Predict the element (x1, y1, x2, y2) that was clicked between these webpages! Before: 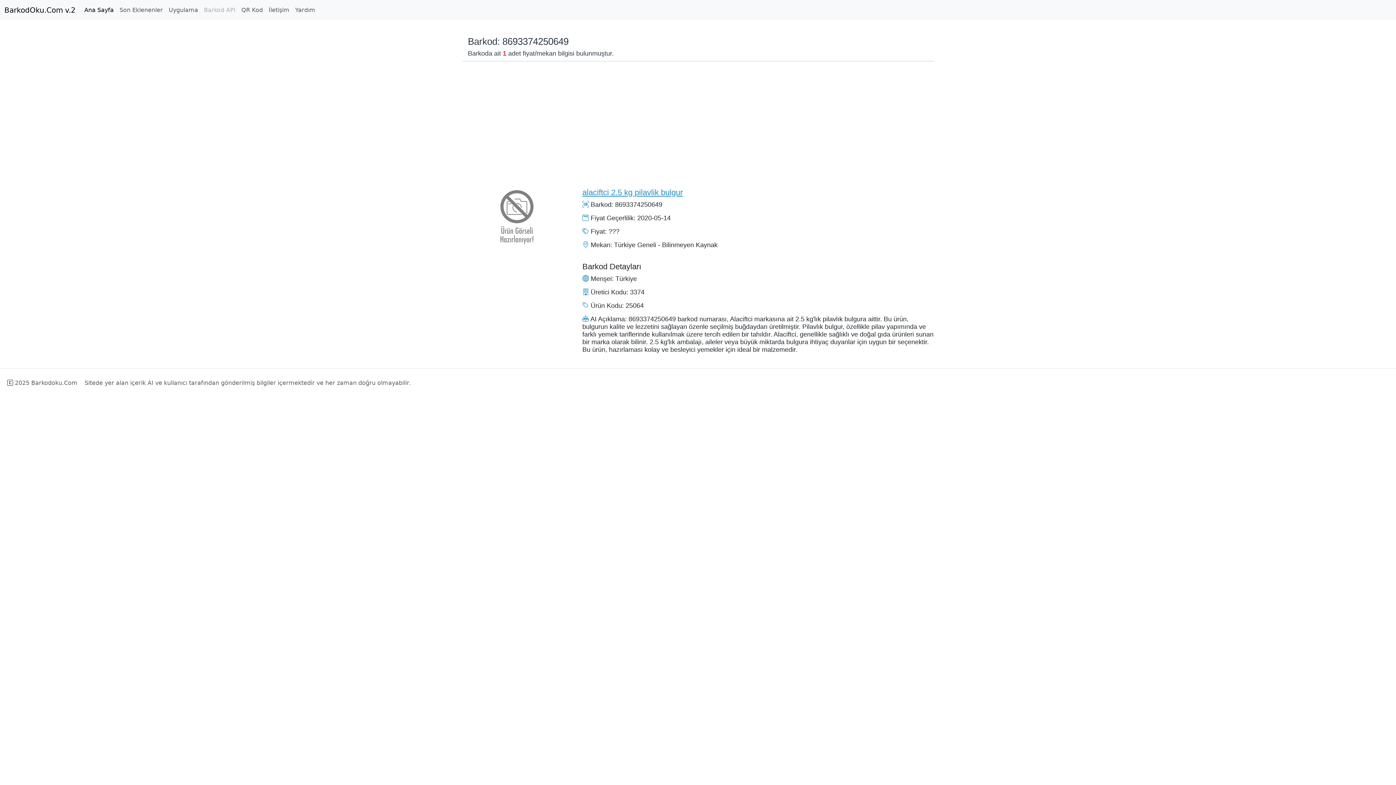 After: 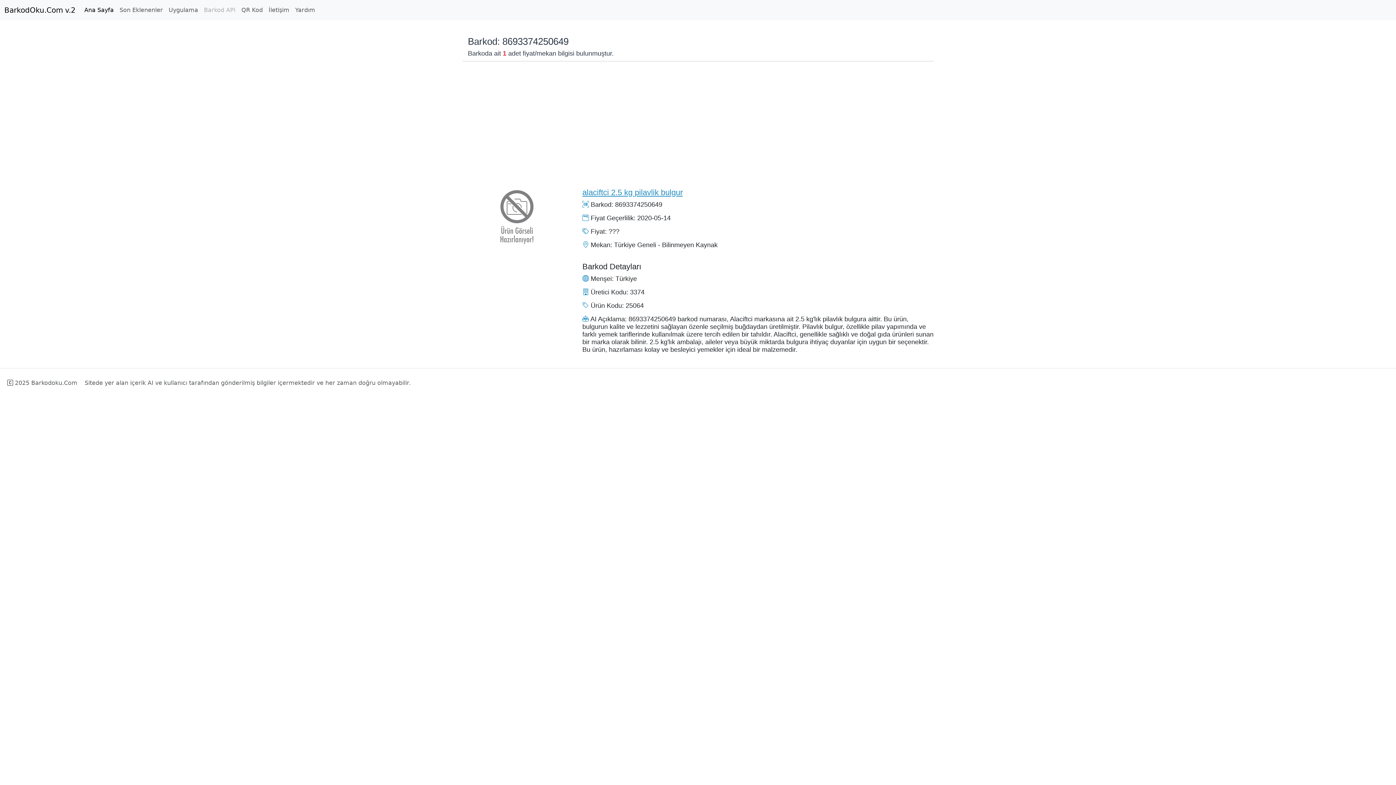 Action: bbox: (462, 214, 571, 221)